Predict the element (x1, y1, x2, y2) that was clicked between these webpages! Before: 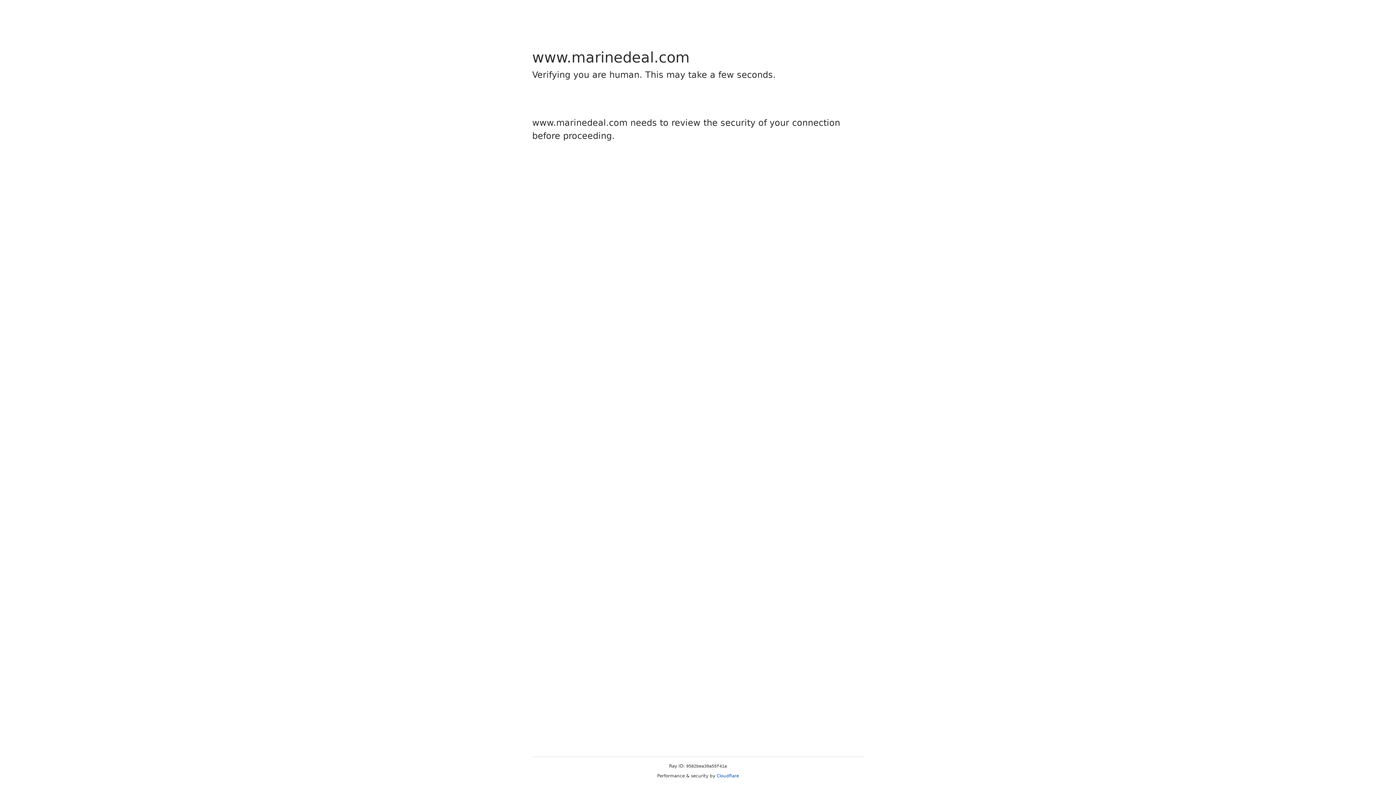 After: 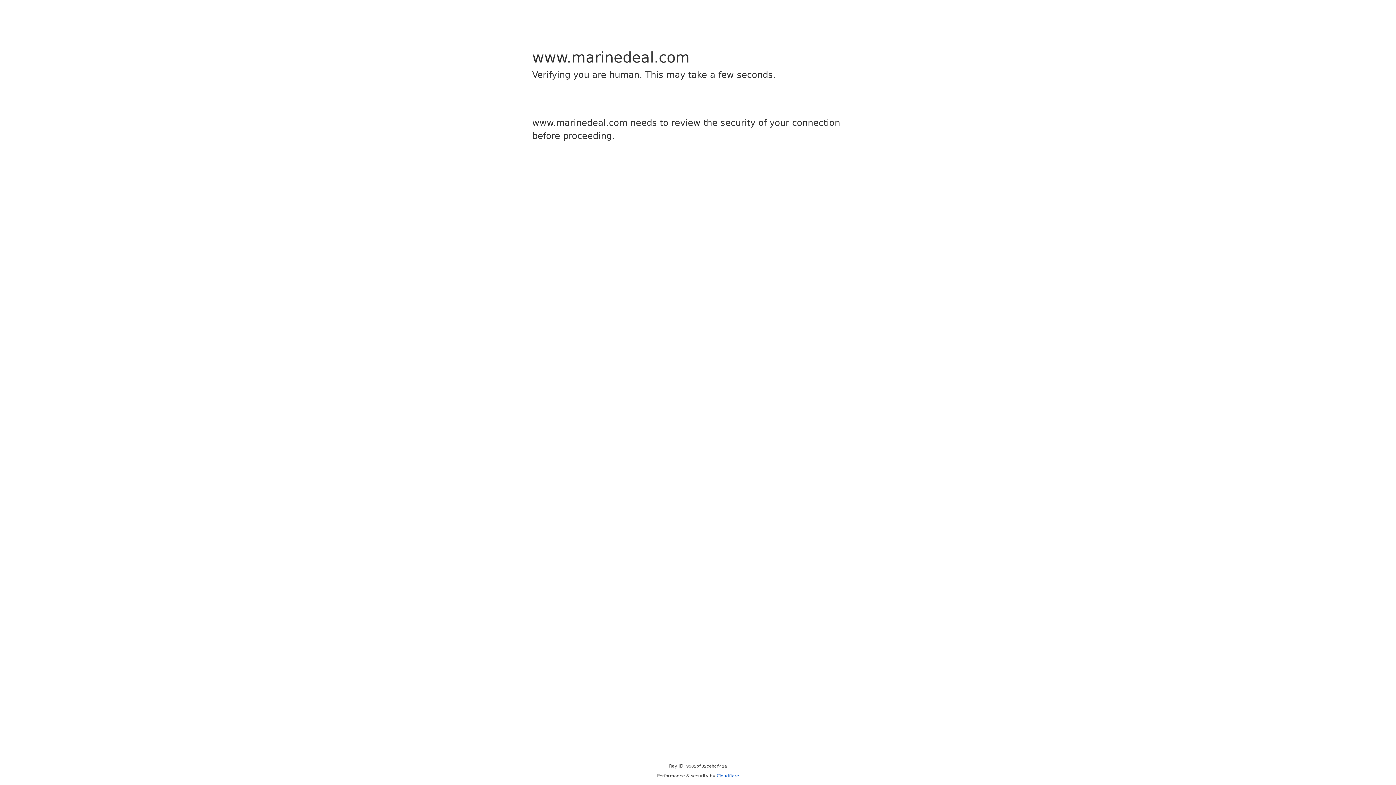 Action: bbox: (716, 773, 739, 778) label: Cloudflare